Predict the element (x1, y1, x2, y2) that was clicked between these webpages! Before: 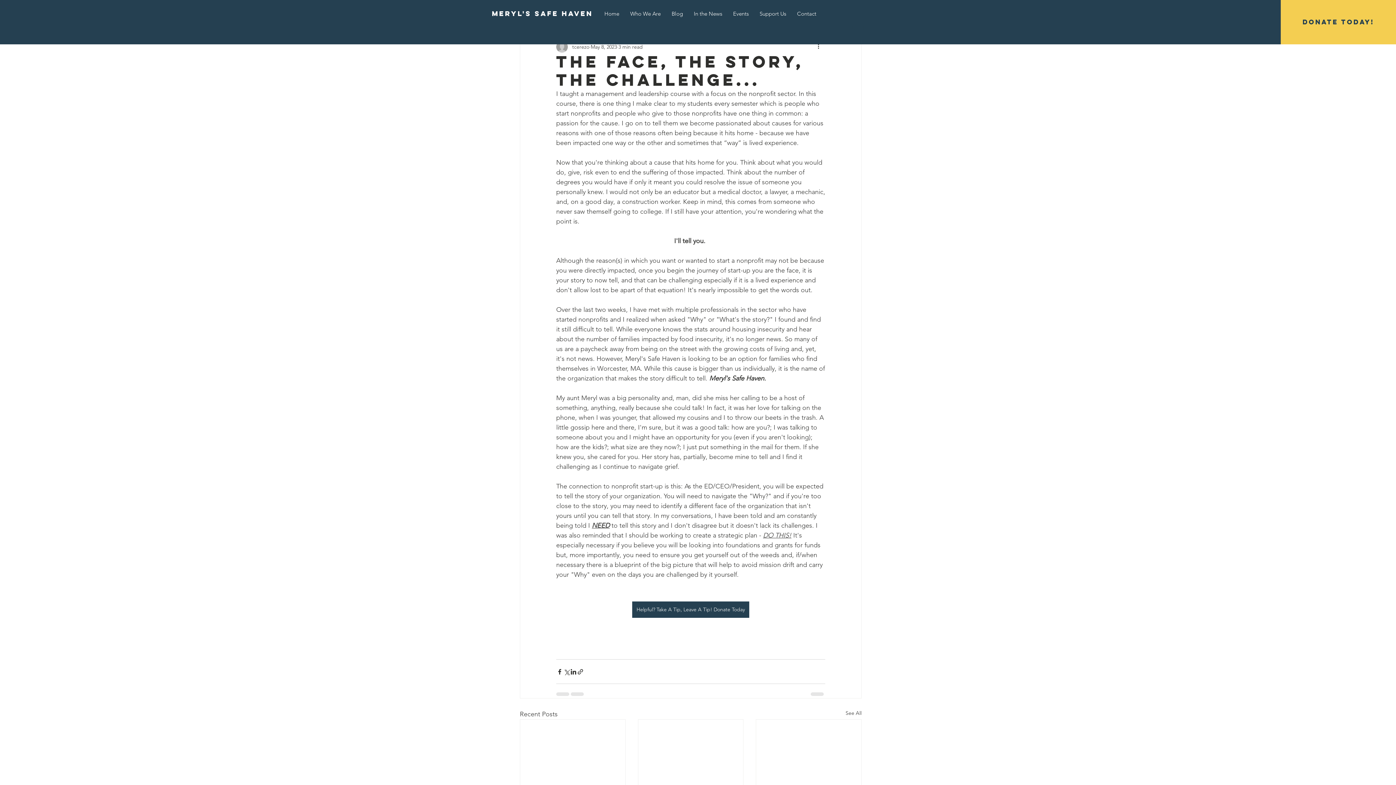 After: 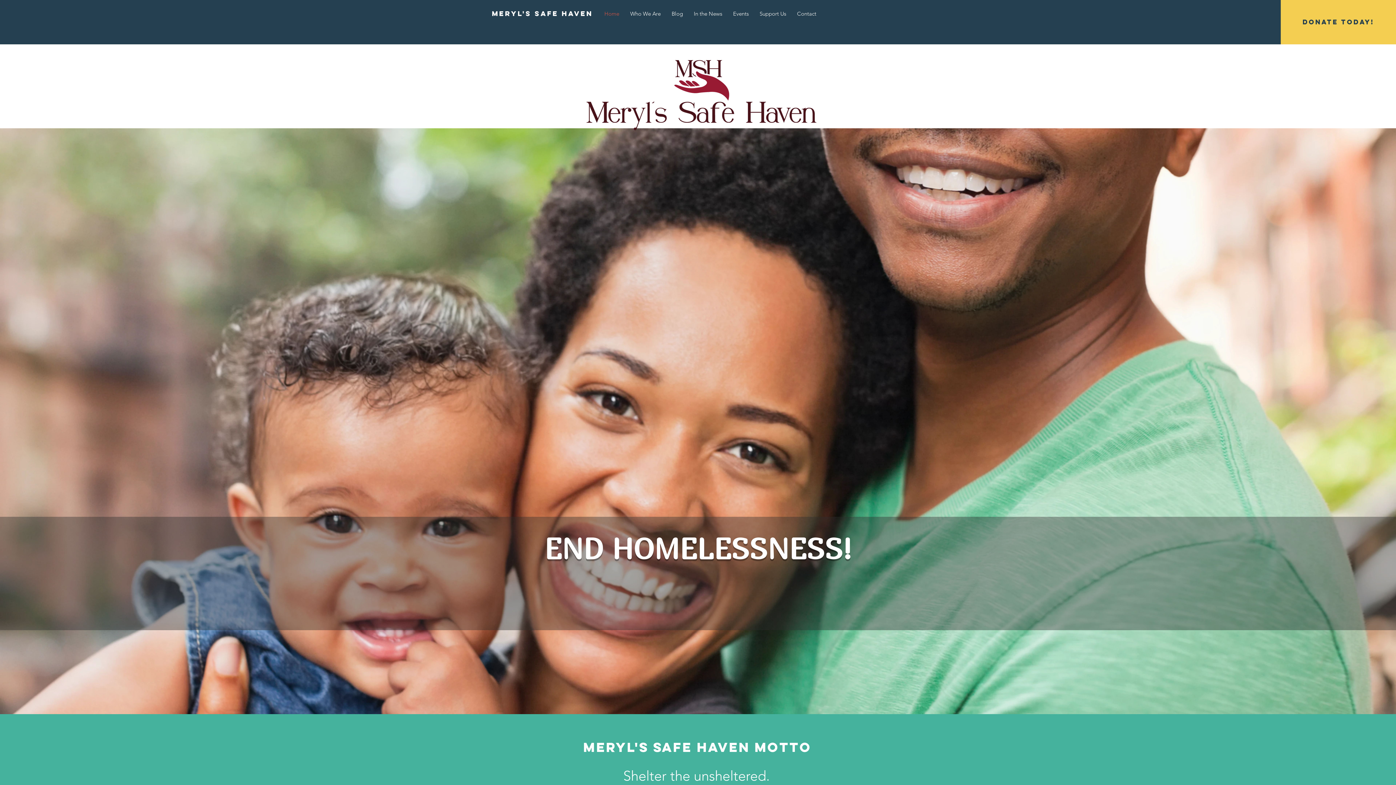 Action: bbox: (492, 6, 593, 20) label: MERYL'S SAFE HAVEN